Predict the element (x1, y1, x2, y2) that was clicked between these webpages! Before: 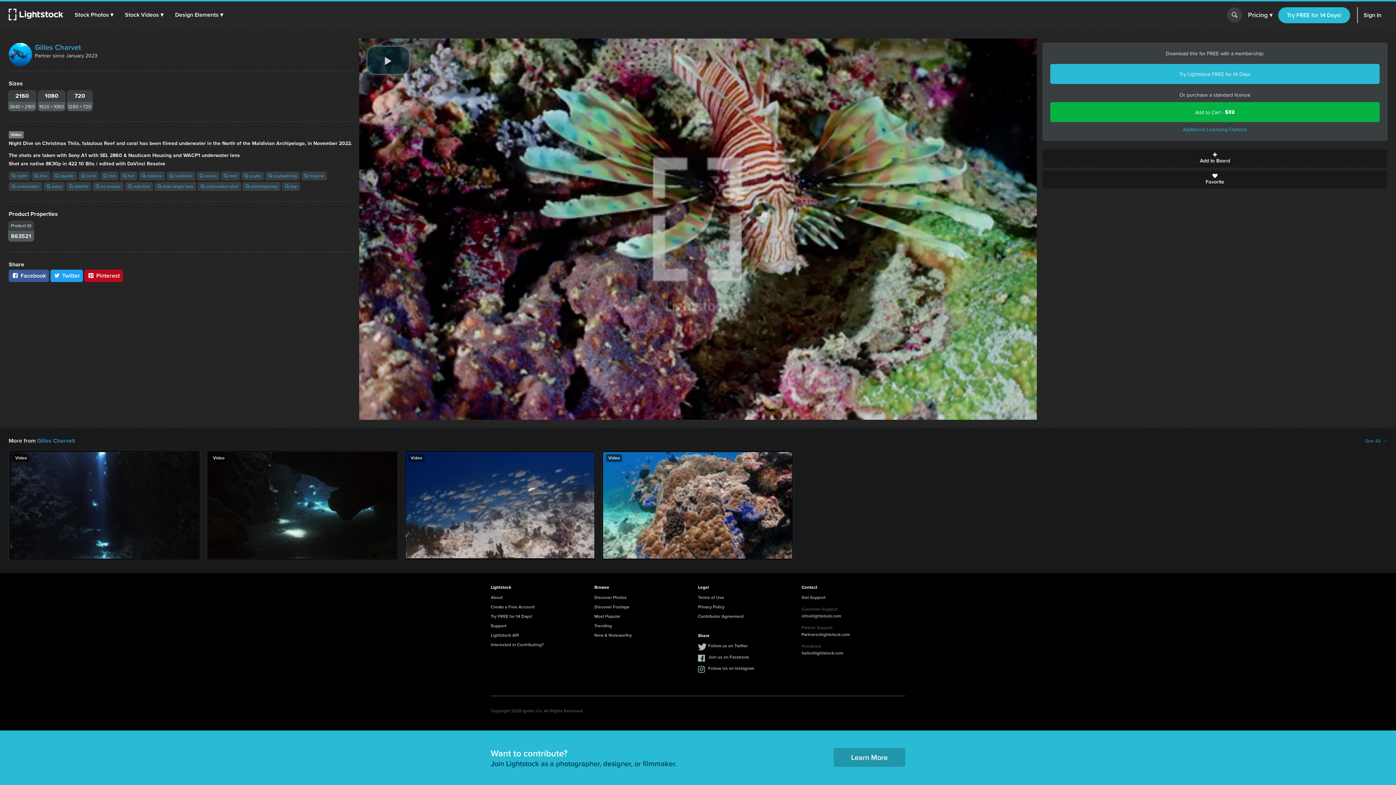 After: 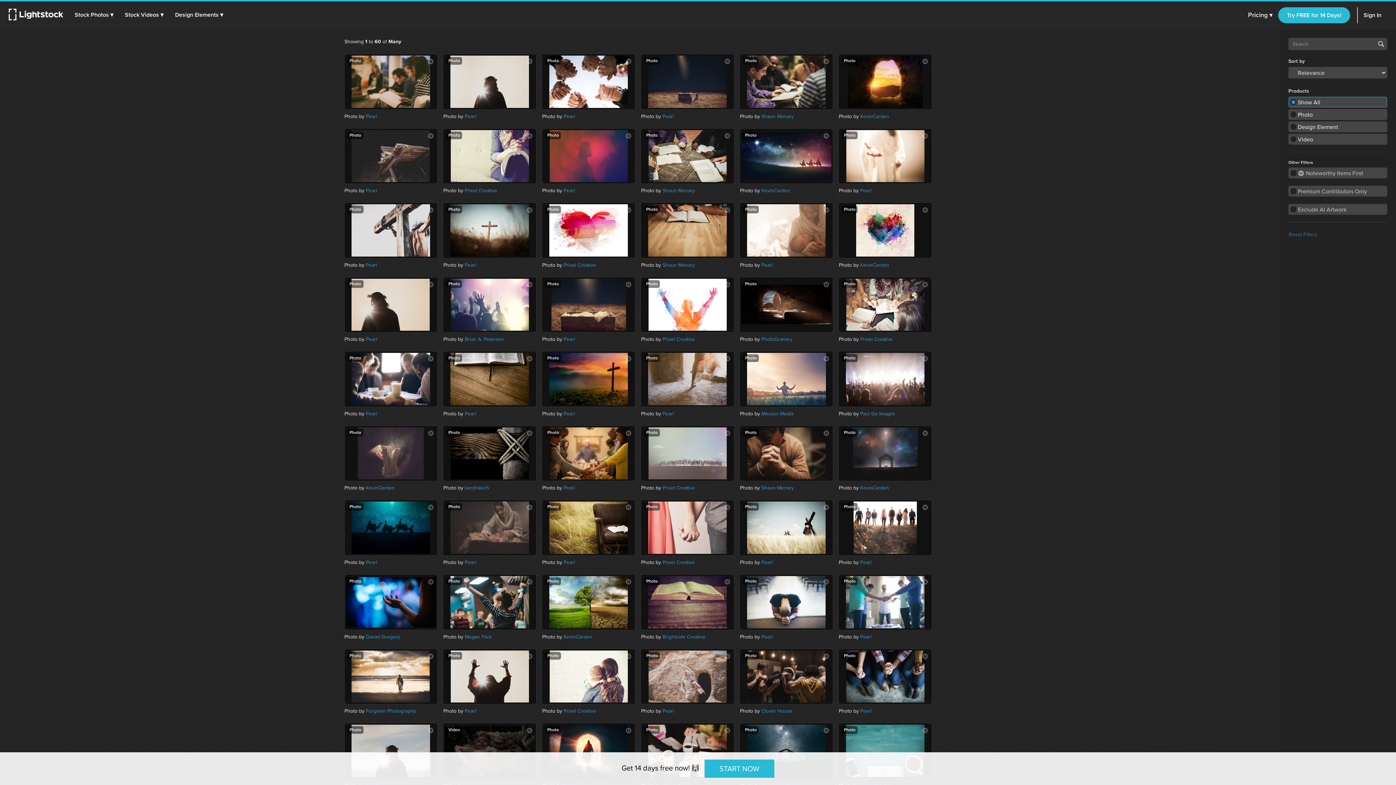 Action: label:  maldive bbox: (138, 171, 165, 180)